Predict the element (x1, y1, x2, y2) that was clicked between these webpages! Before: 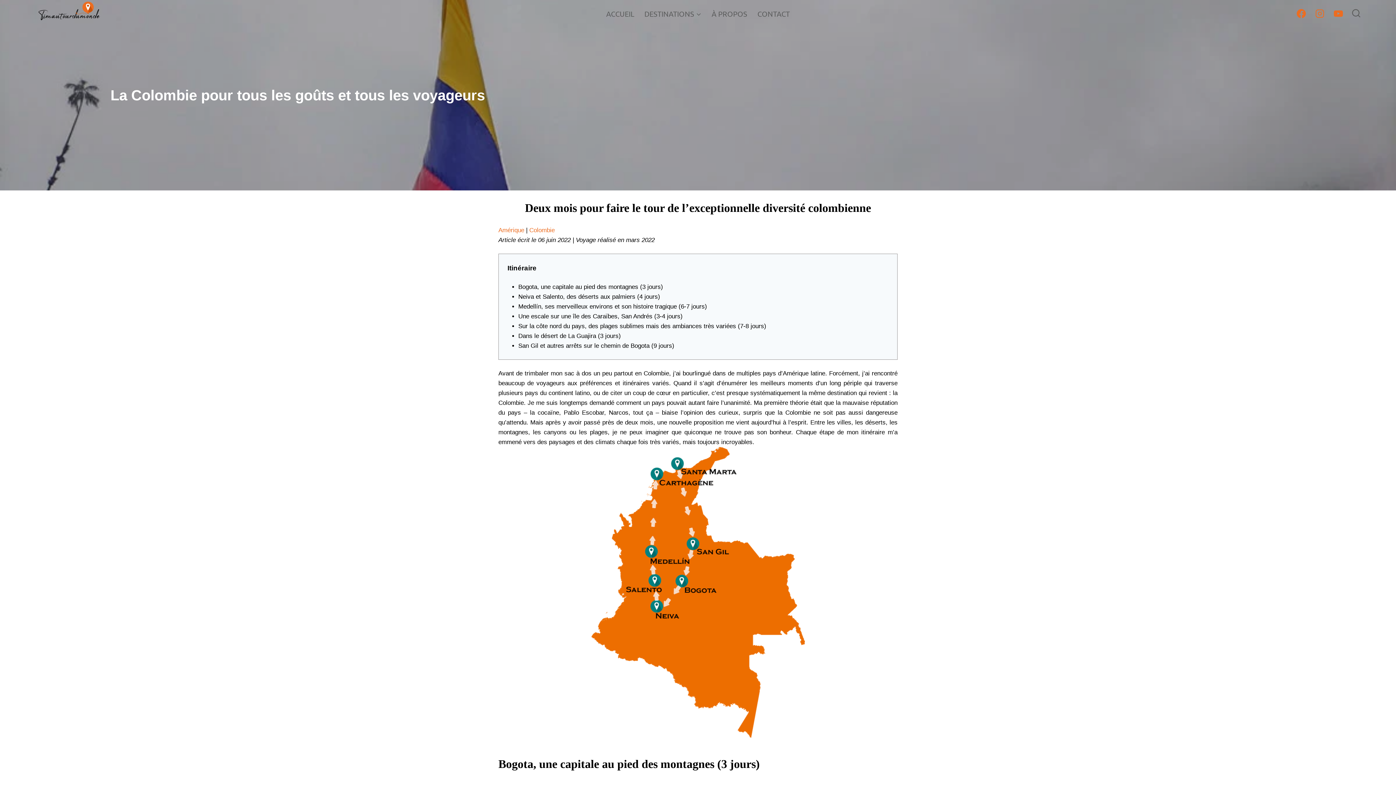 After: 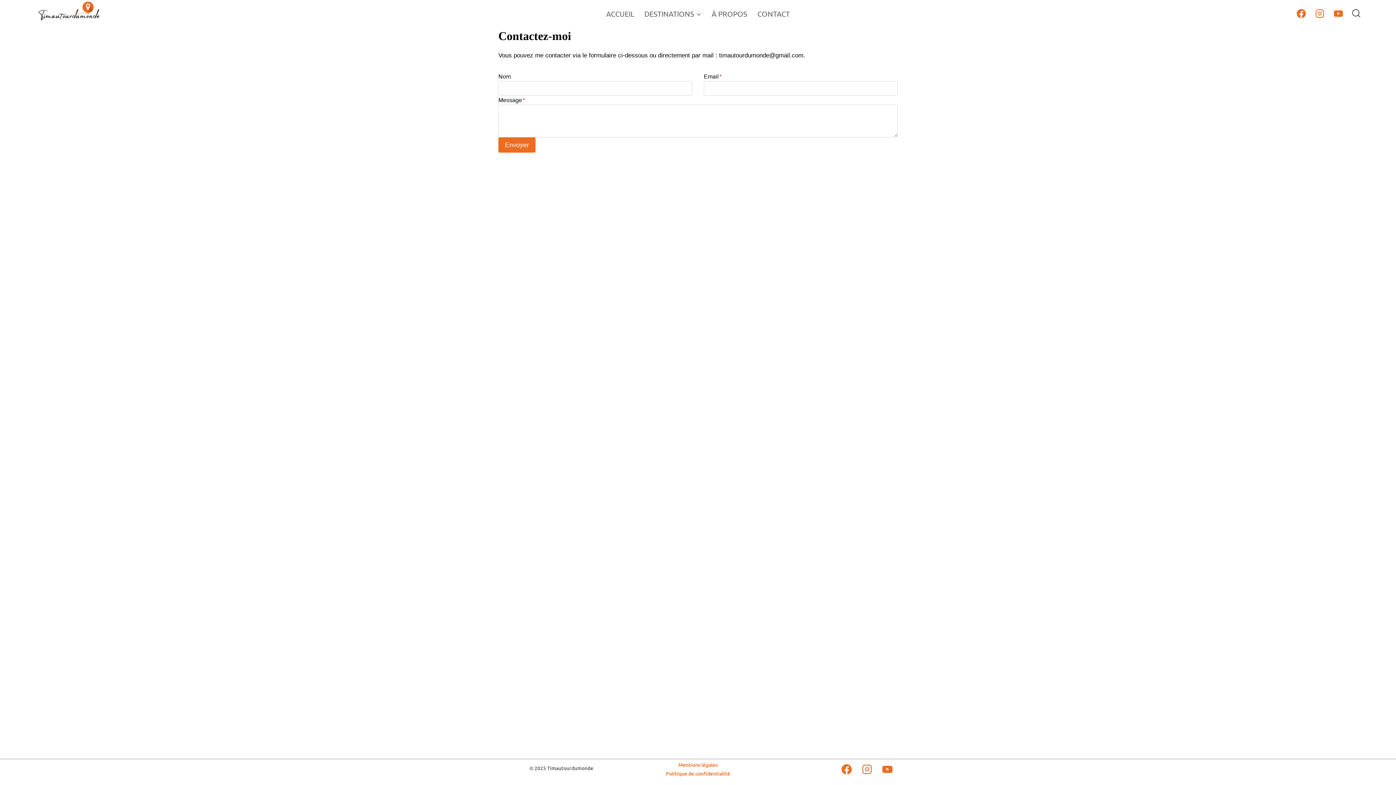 Action: label: CONTACT bbox: (752, 0, 795, 27)